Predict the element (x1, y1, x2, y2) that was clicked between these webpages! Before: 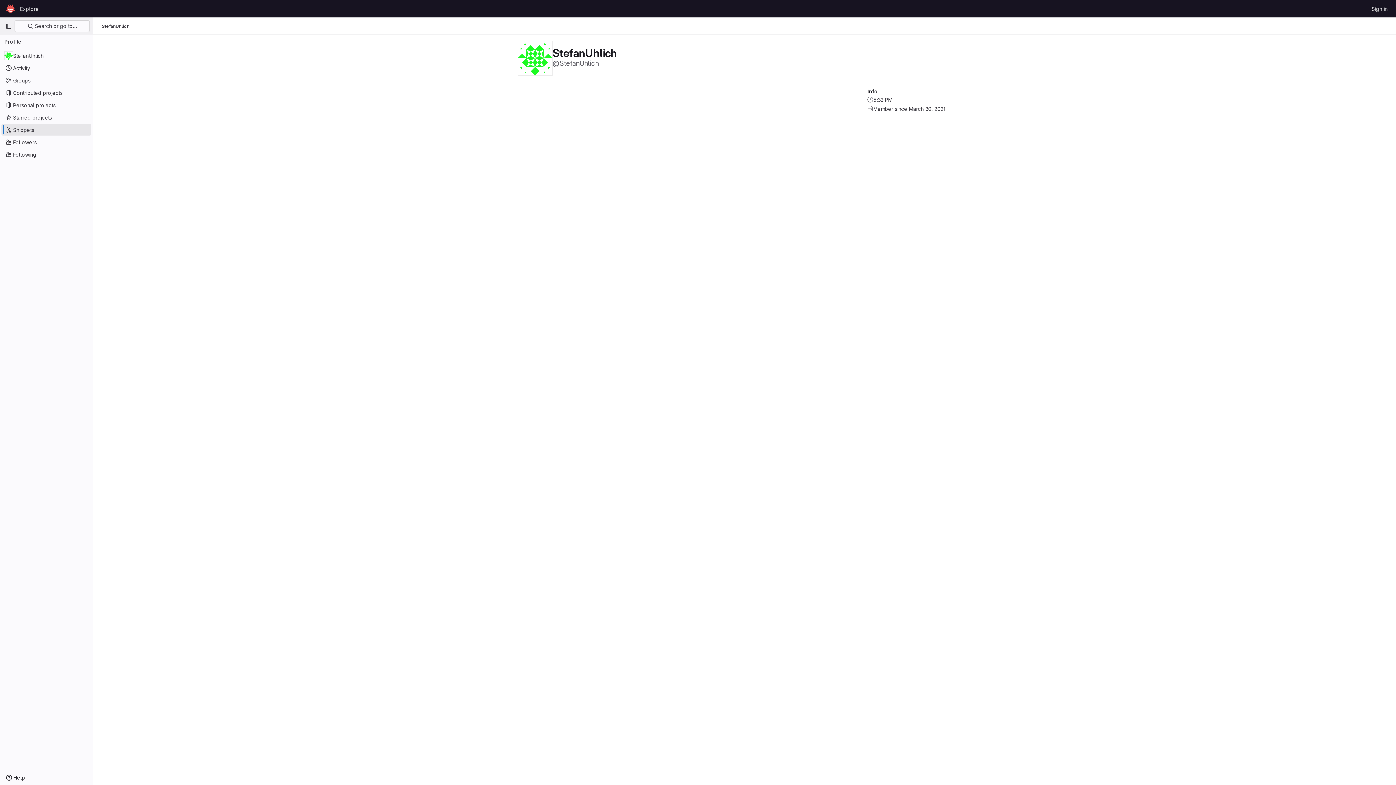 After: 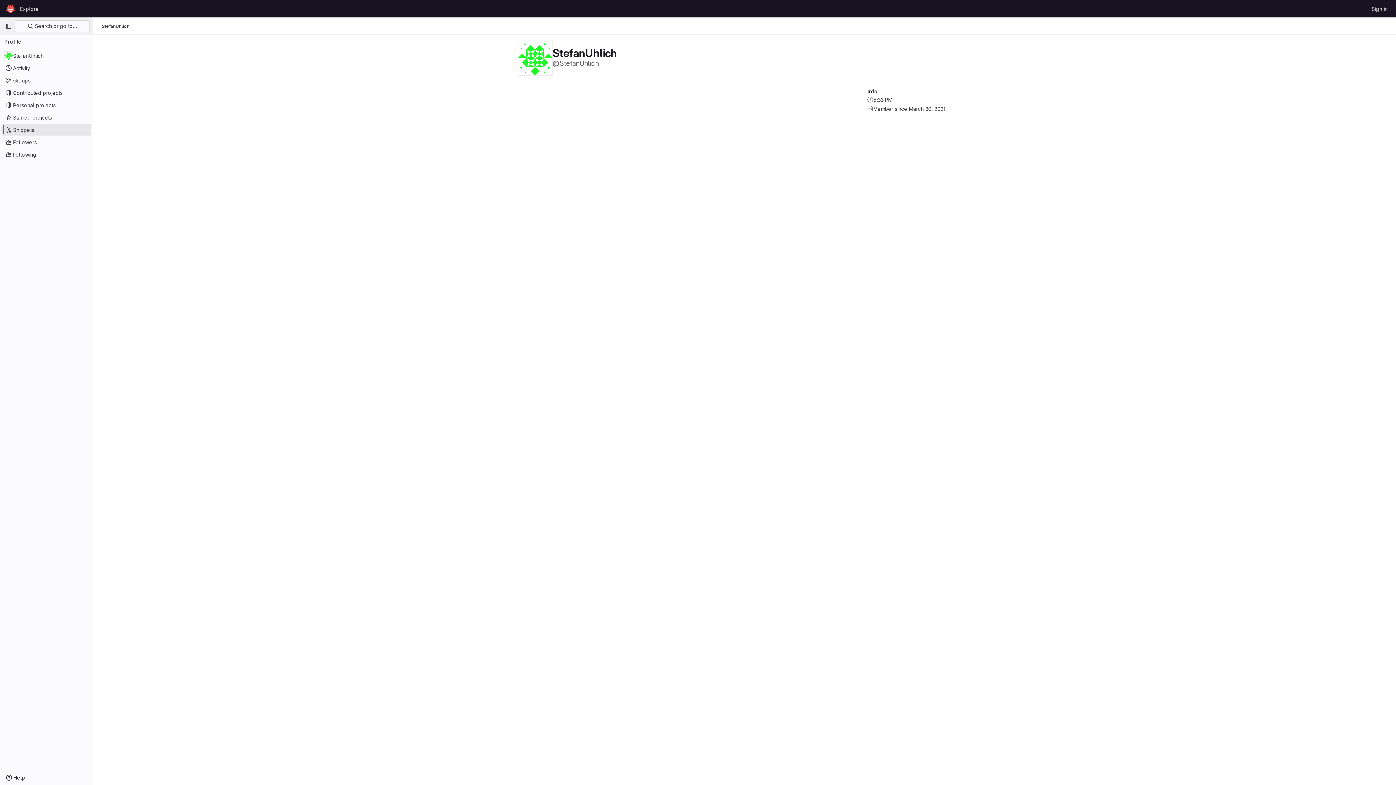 Action: label: StefanUhlich bbox: (101, 23, 129, 29)